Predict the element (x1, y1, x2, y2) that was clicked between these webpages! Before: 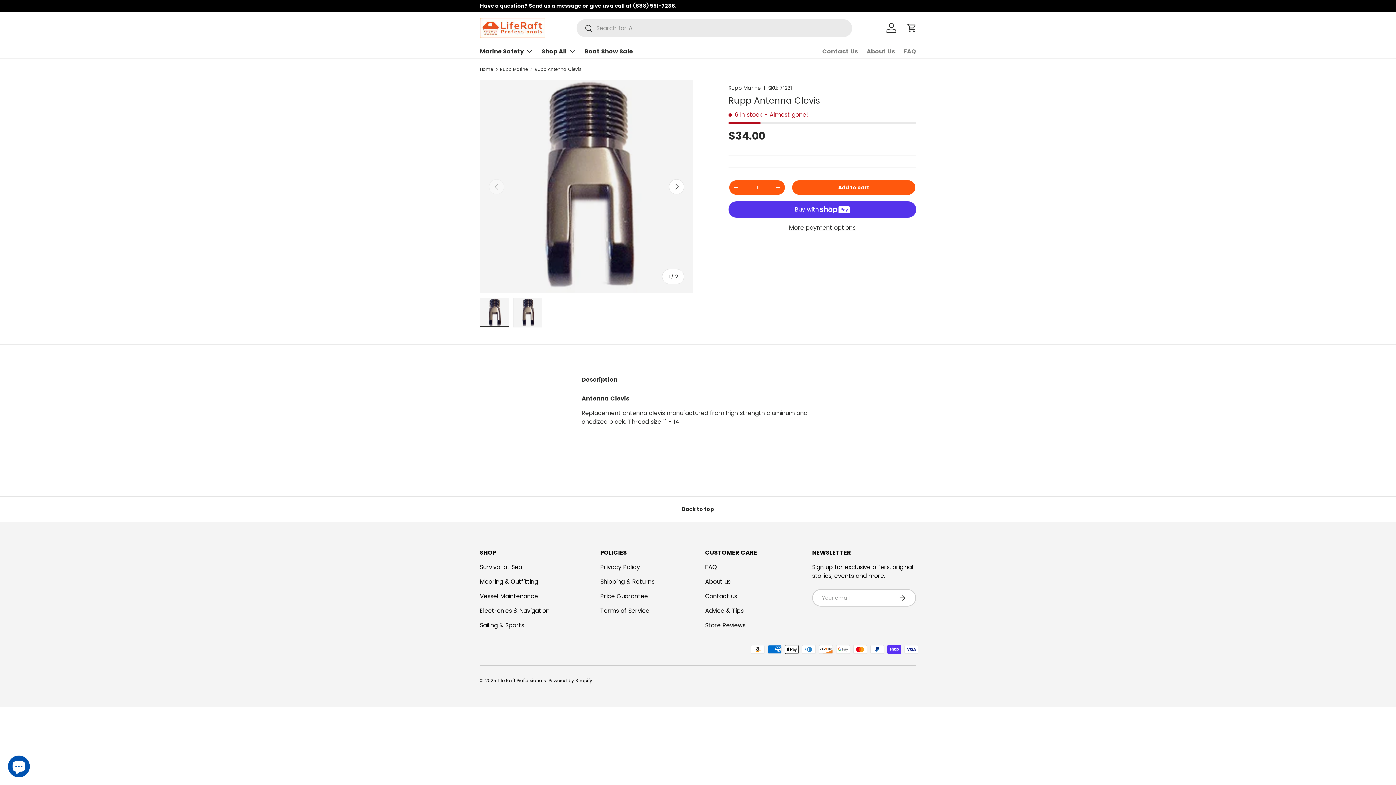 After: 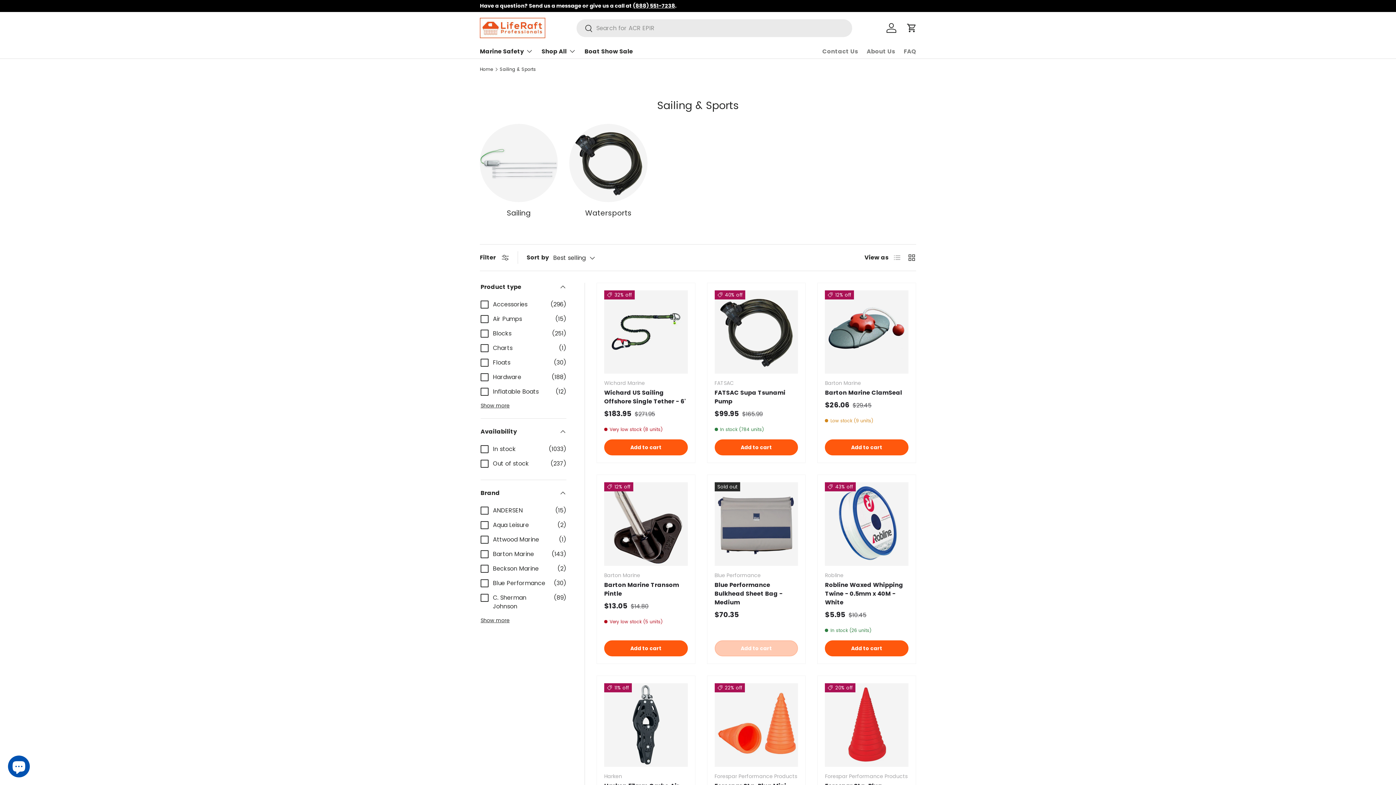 Action: bbox: (480, 621, 524, 629) label: Sailing & Sports